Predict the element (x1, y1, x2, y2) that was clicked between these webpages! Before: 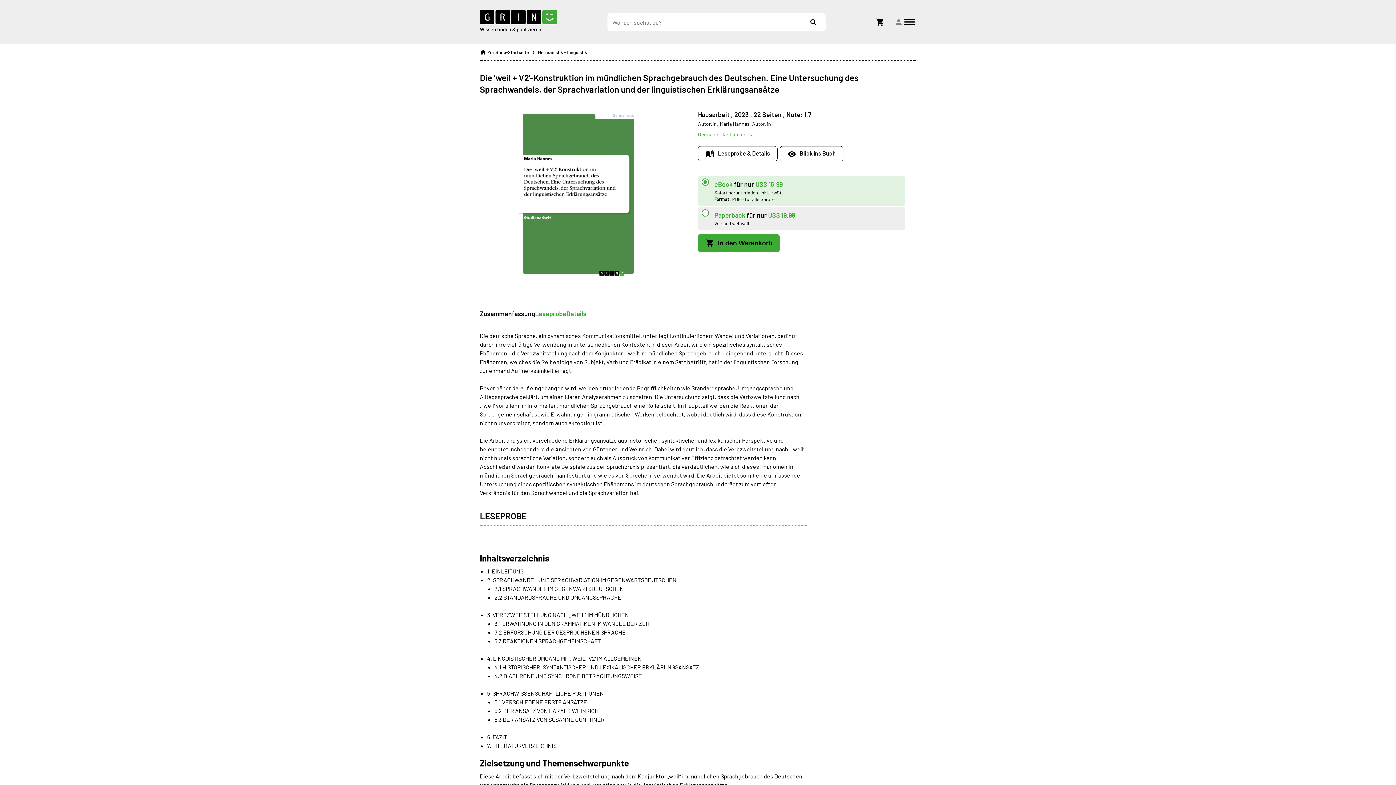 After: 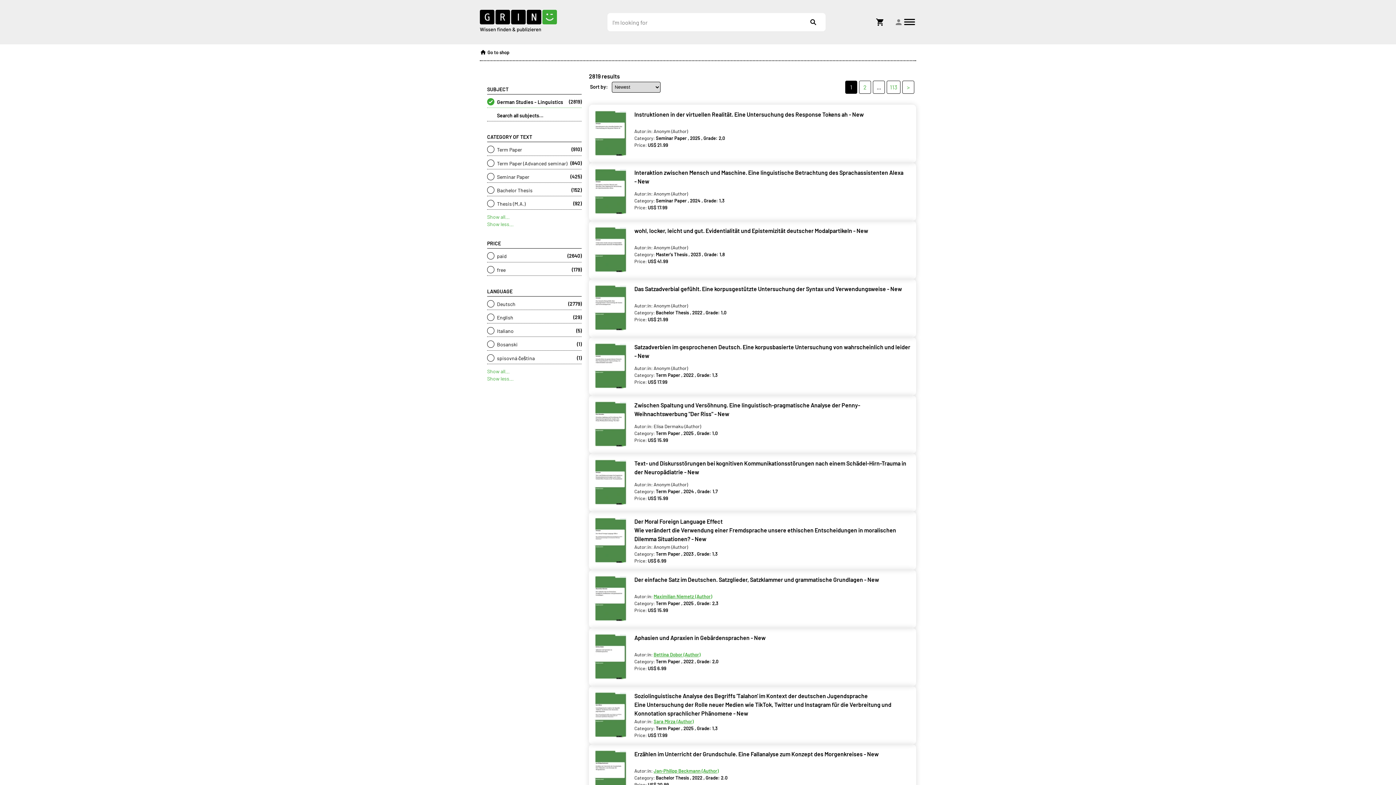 Action: bbox: (538, 44, 587, 56) label: Germanistik - Linguistik